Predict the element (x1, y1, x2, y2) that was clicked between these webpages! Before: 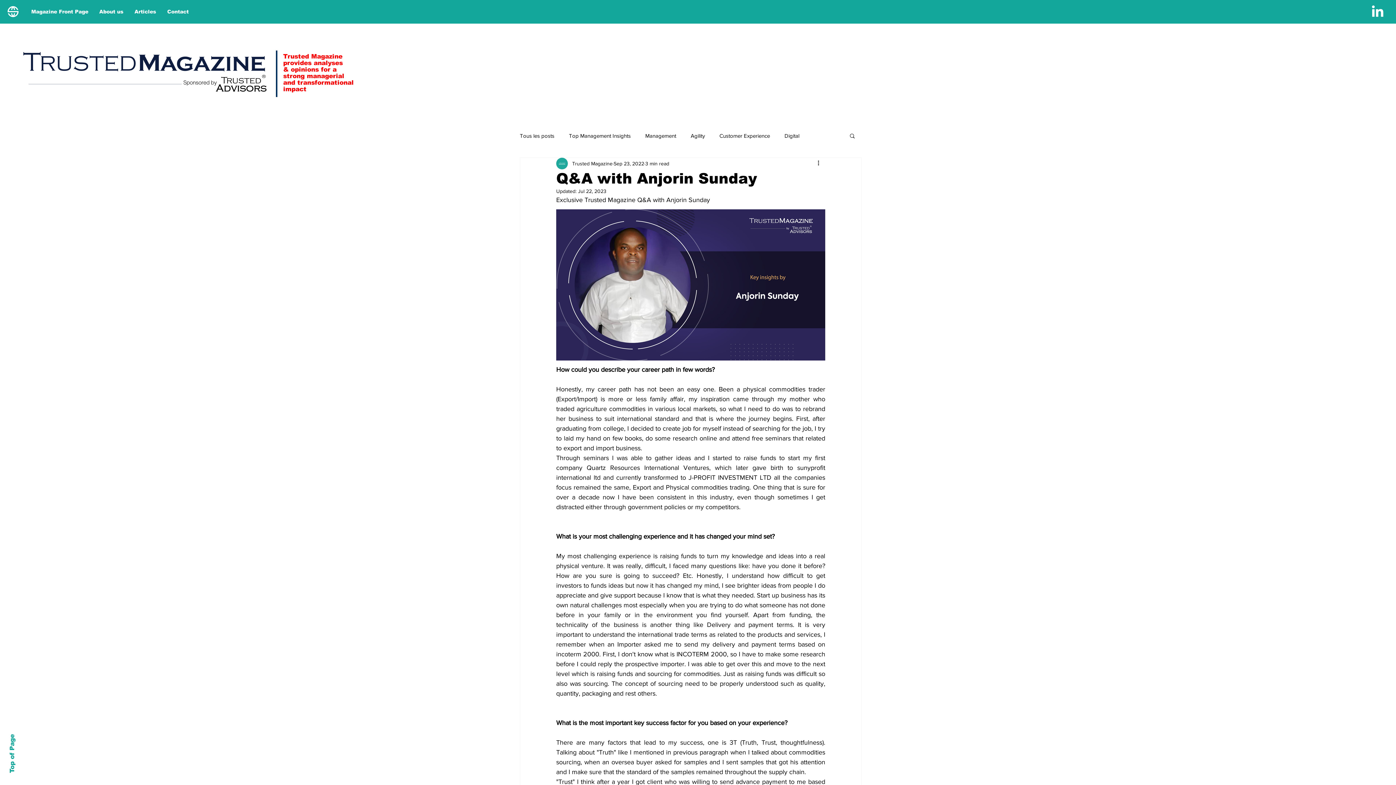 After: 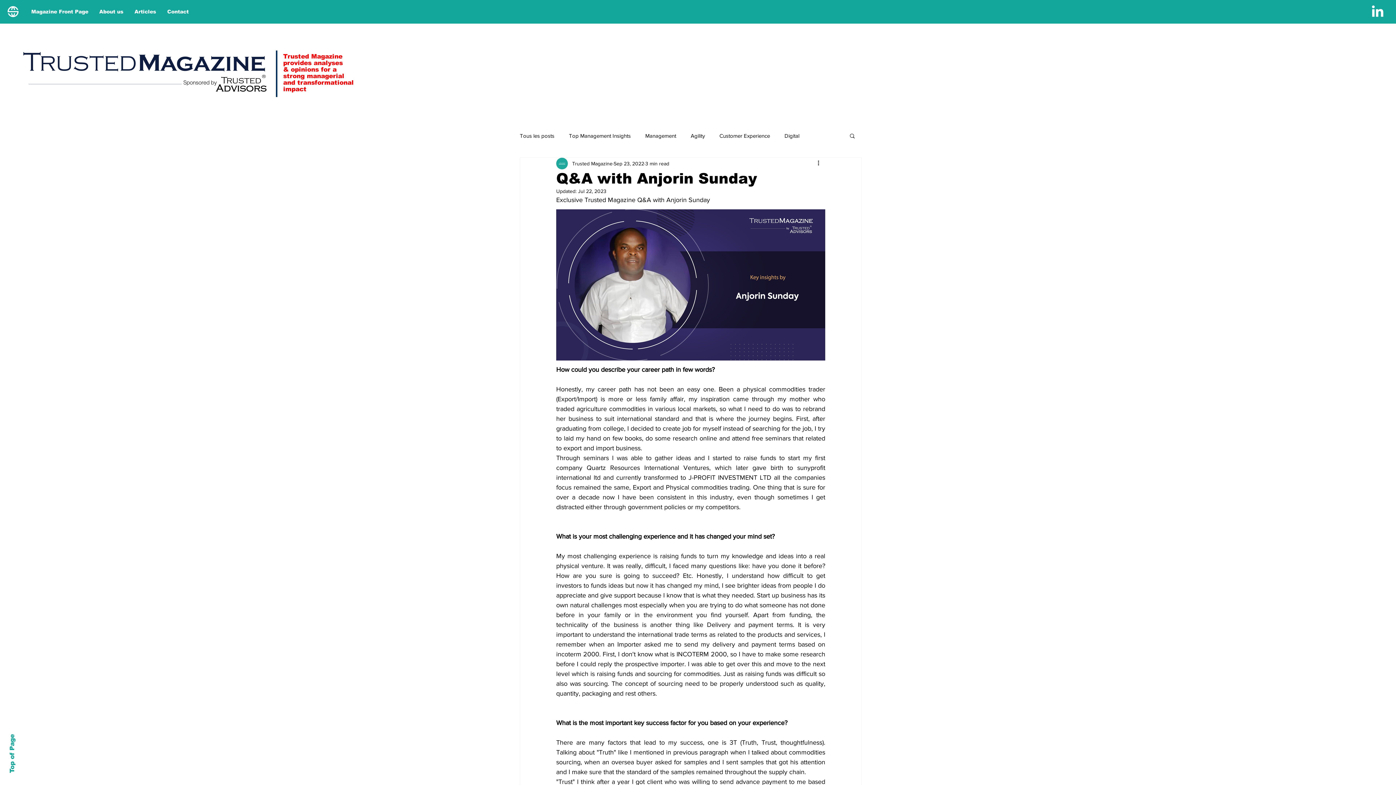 Action: bbox: (849, 132, 856, 138) label: Search